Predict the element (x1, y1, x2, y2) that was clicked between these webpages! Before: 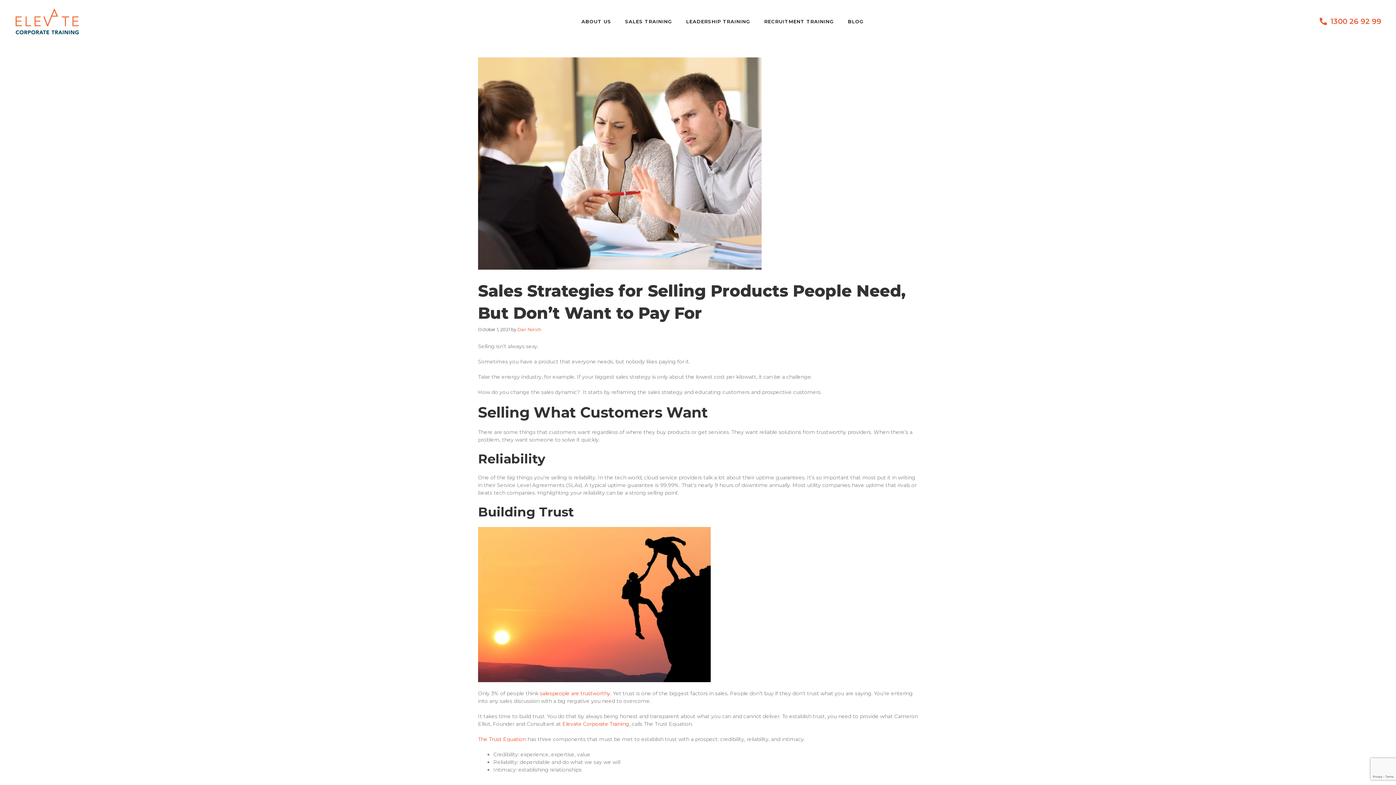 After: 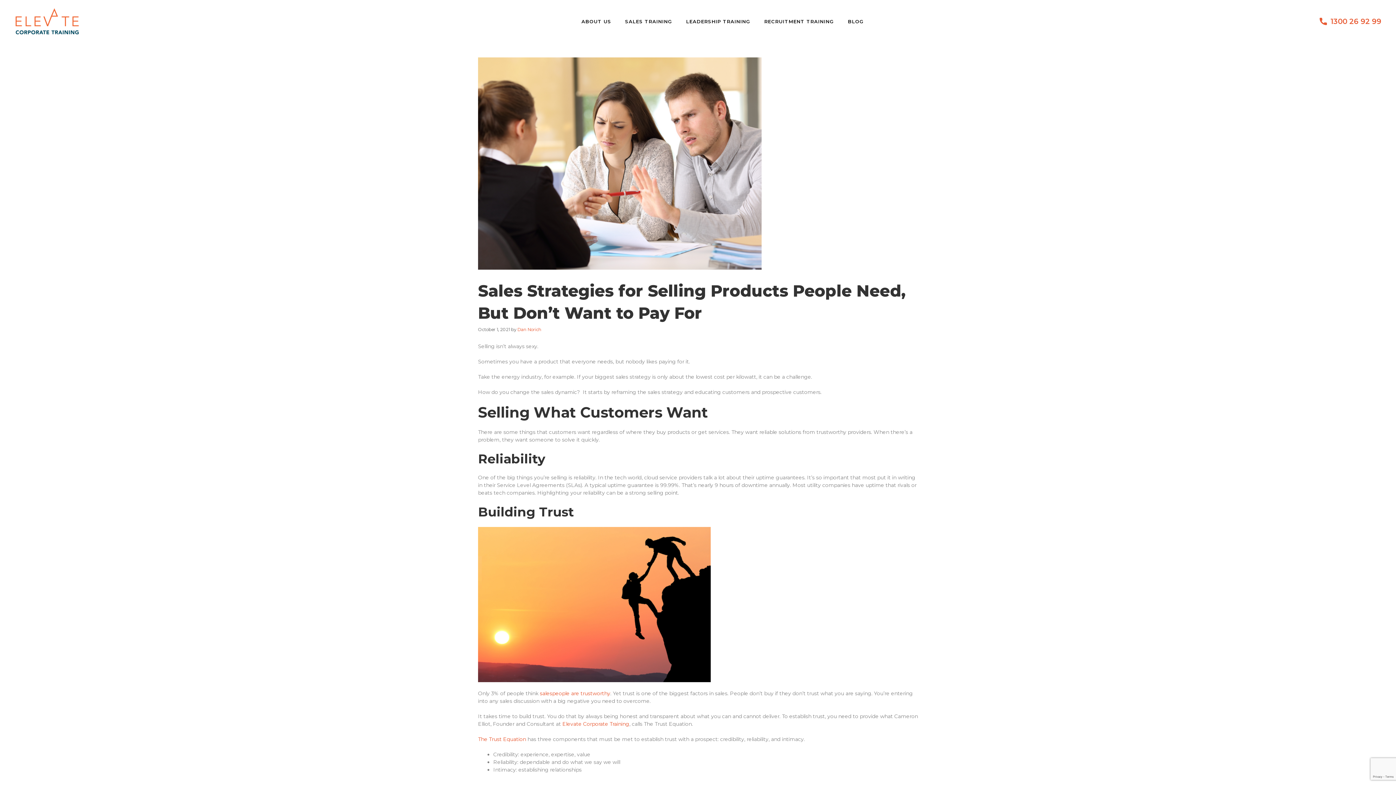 Action: bbox: (1330, 17, 1381, 25) label: 1300 26 92 99